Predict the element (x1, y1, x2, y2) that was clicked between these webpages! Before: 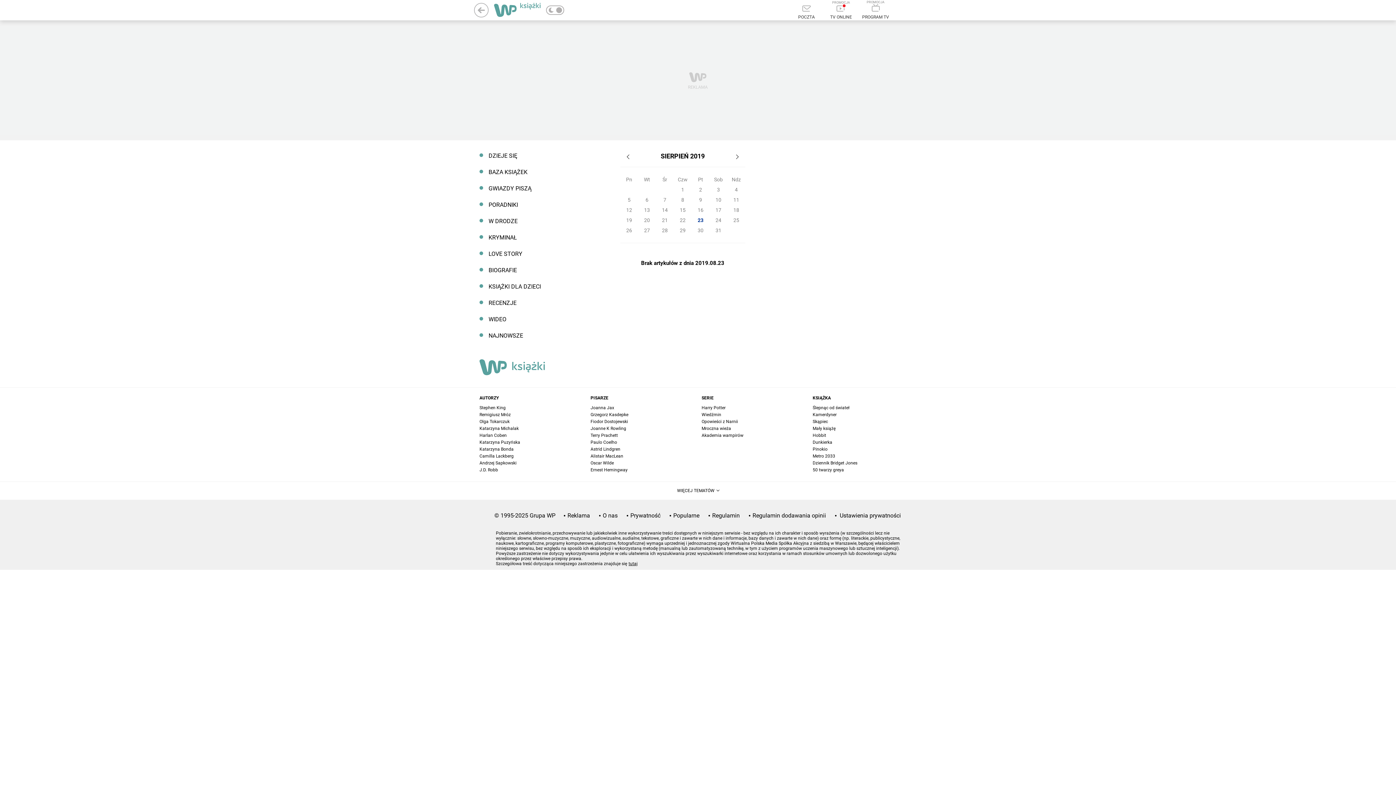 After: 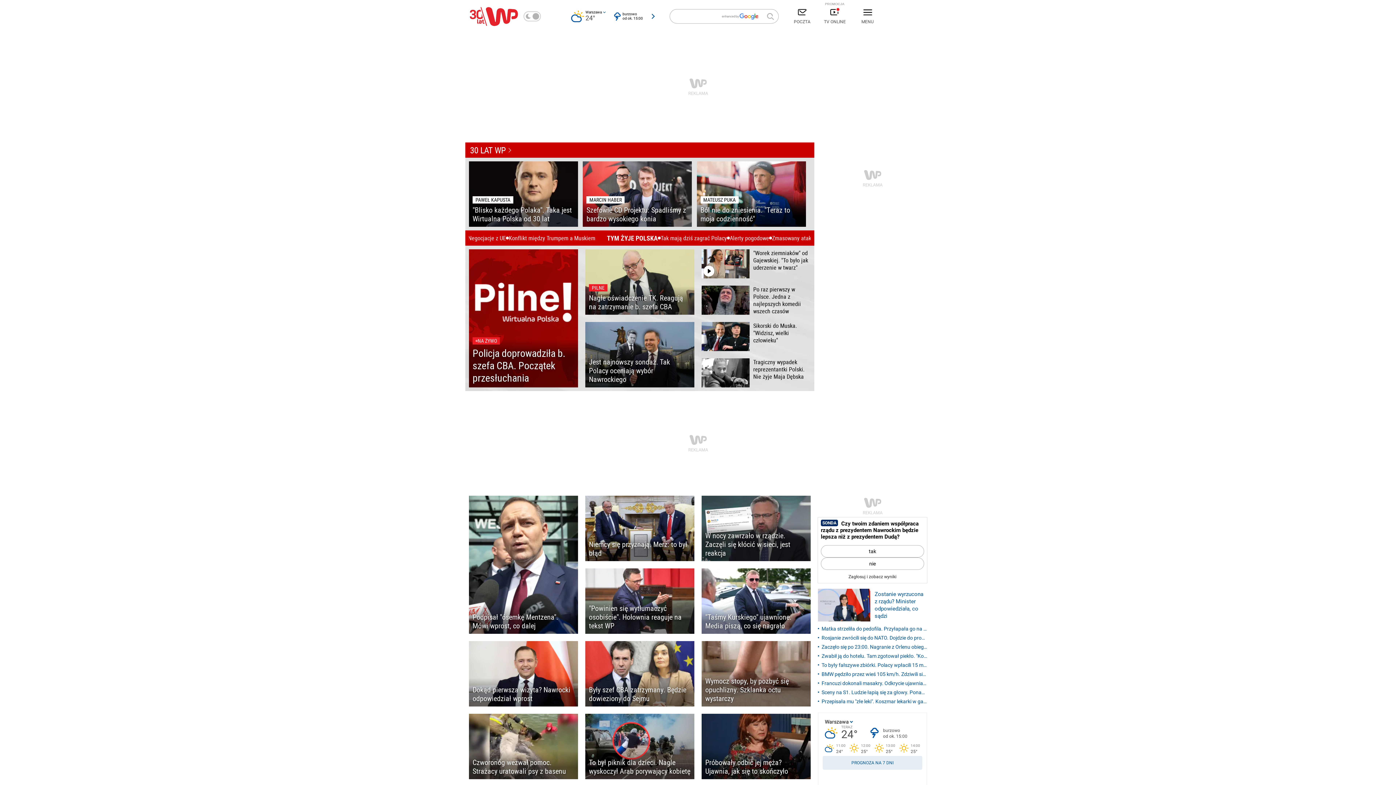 Action: bbox: (474, 2, 488, 17)